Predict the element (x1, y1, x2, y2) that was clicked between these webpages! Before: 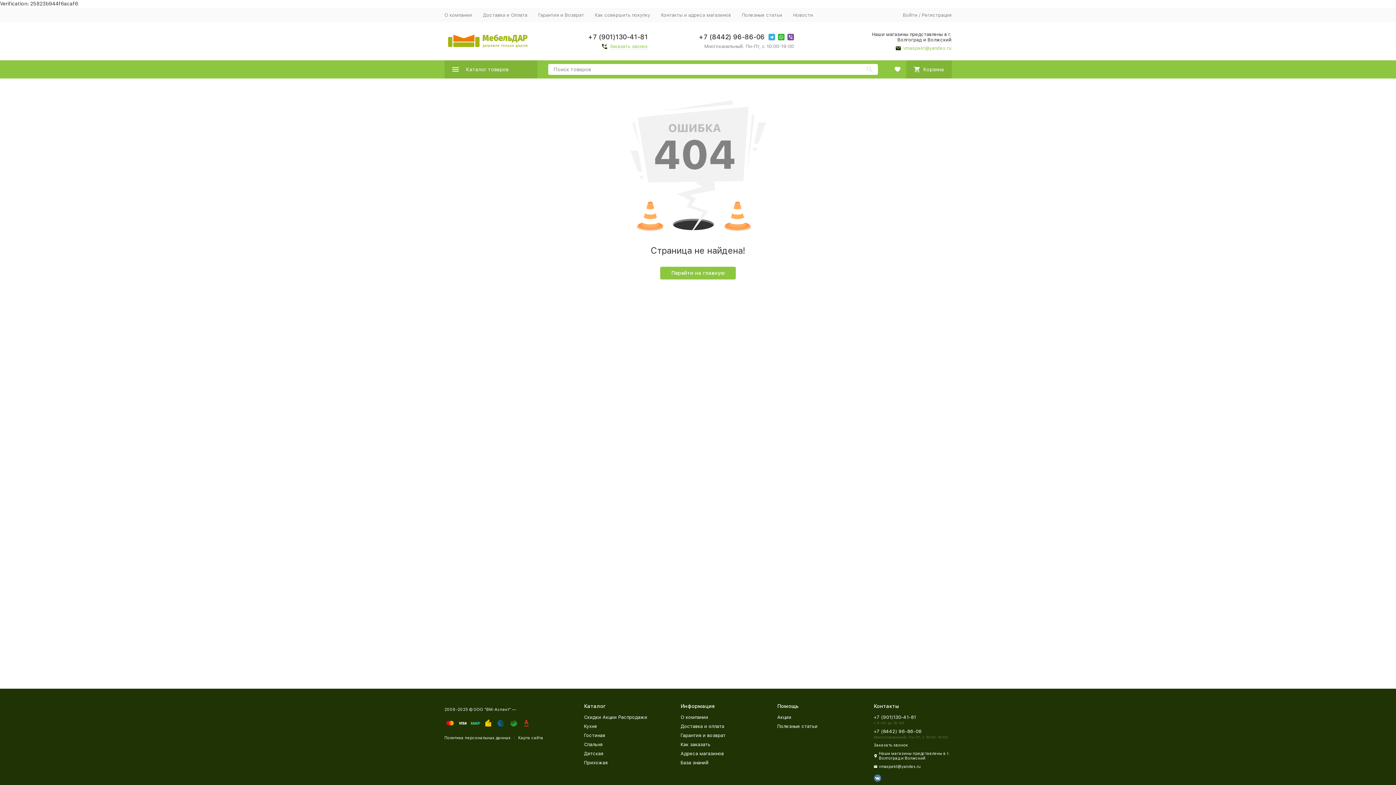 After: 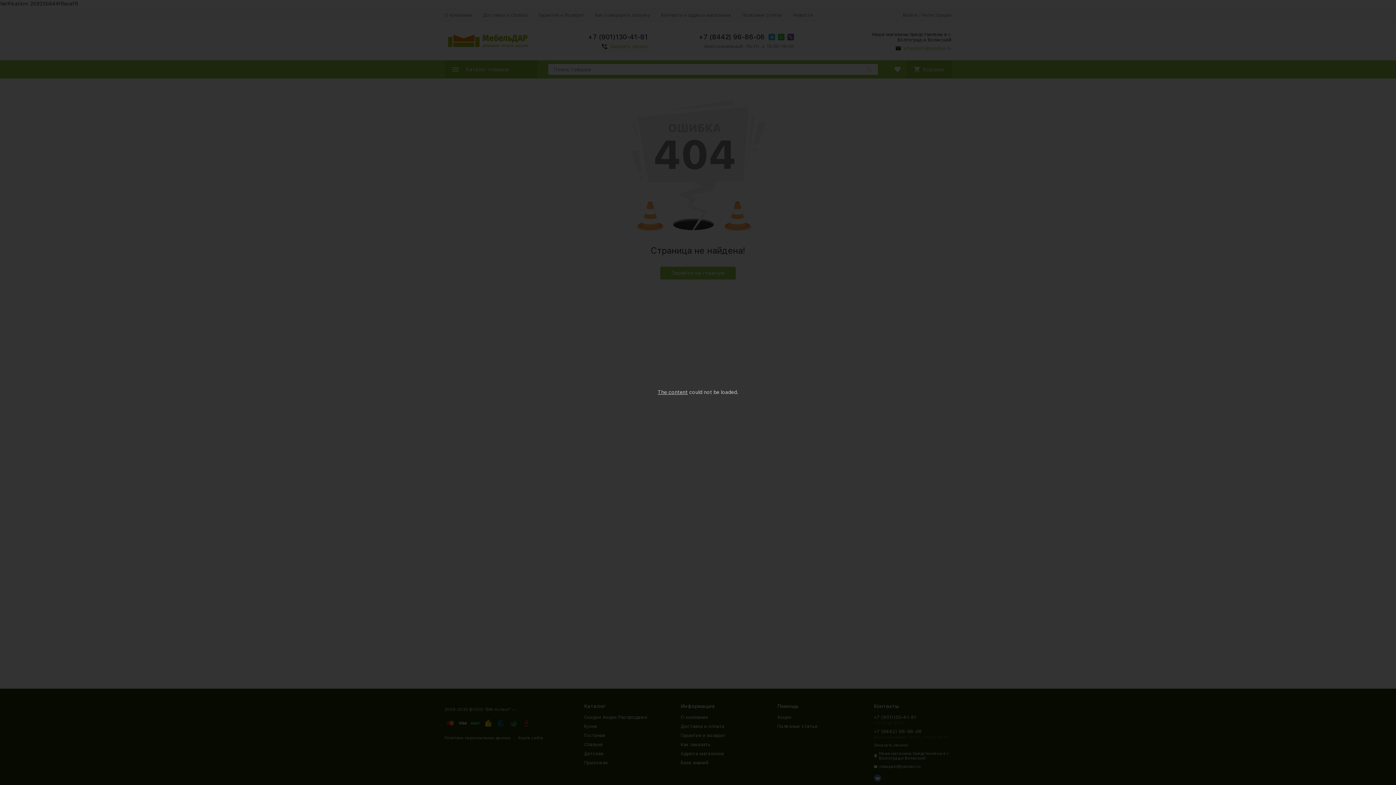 Action: bbox: (922, 12, 951, 17) label: Регистрация